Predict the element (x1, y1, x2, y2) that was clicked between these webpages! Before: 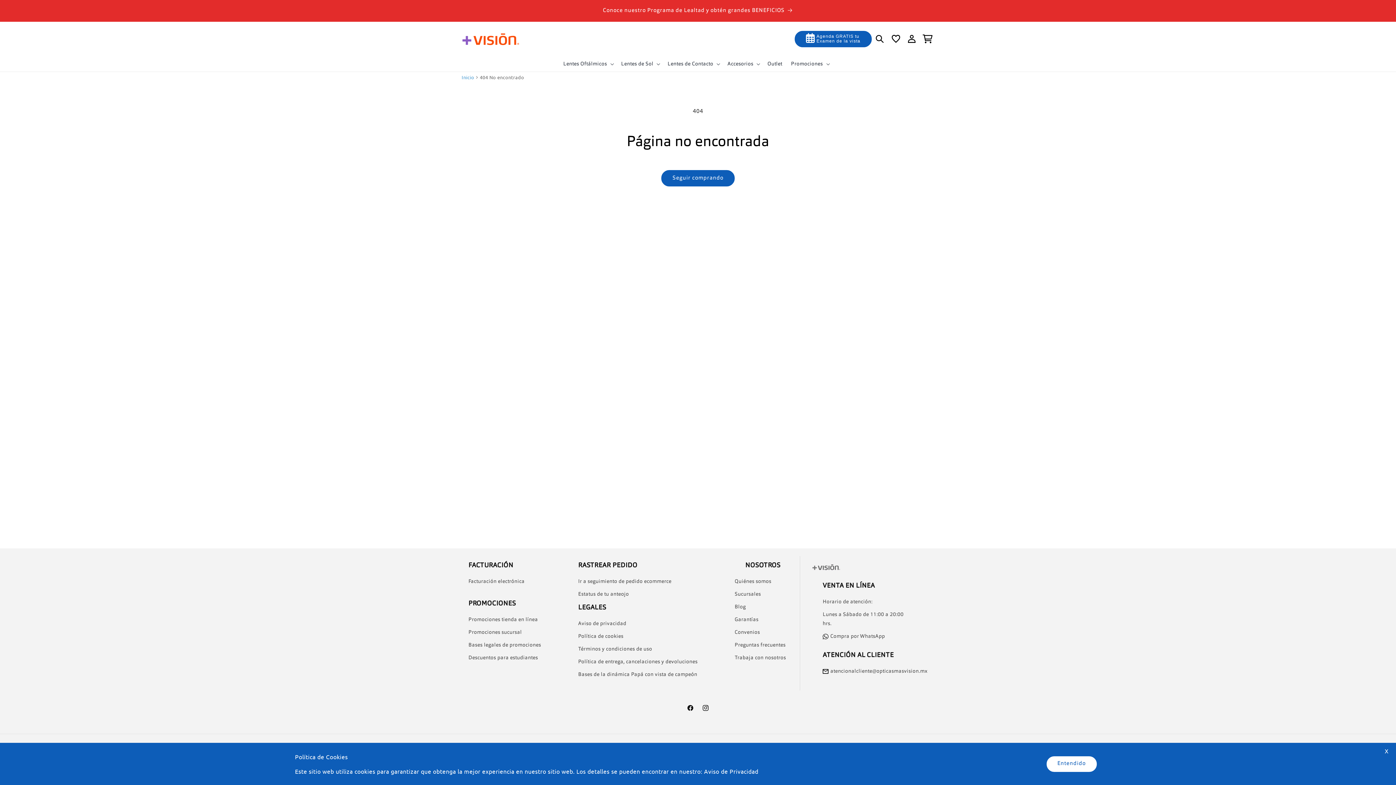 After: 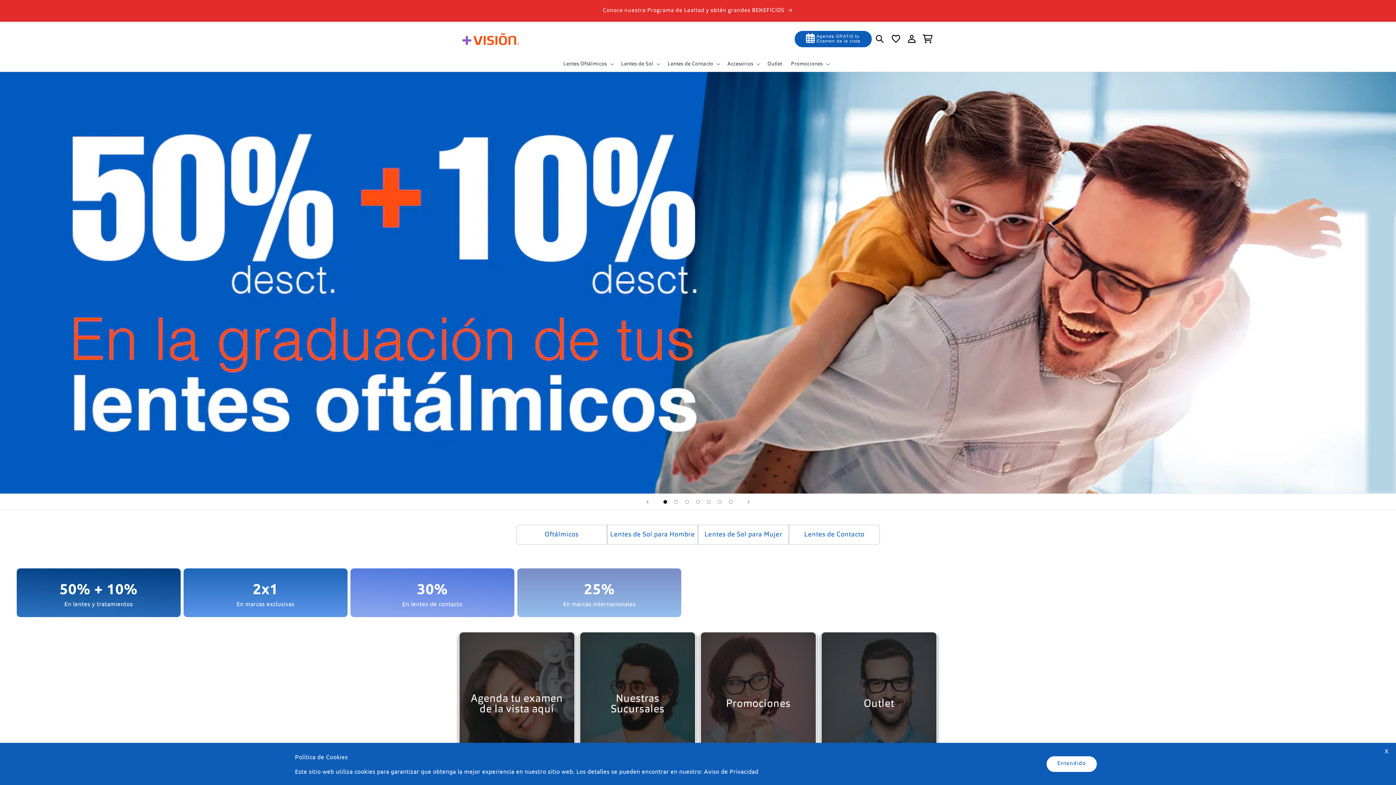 Action: bbox: (459, 21, 522, 56)